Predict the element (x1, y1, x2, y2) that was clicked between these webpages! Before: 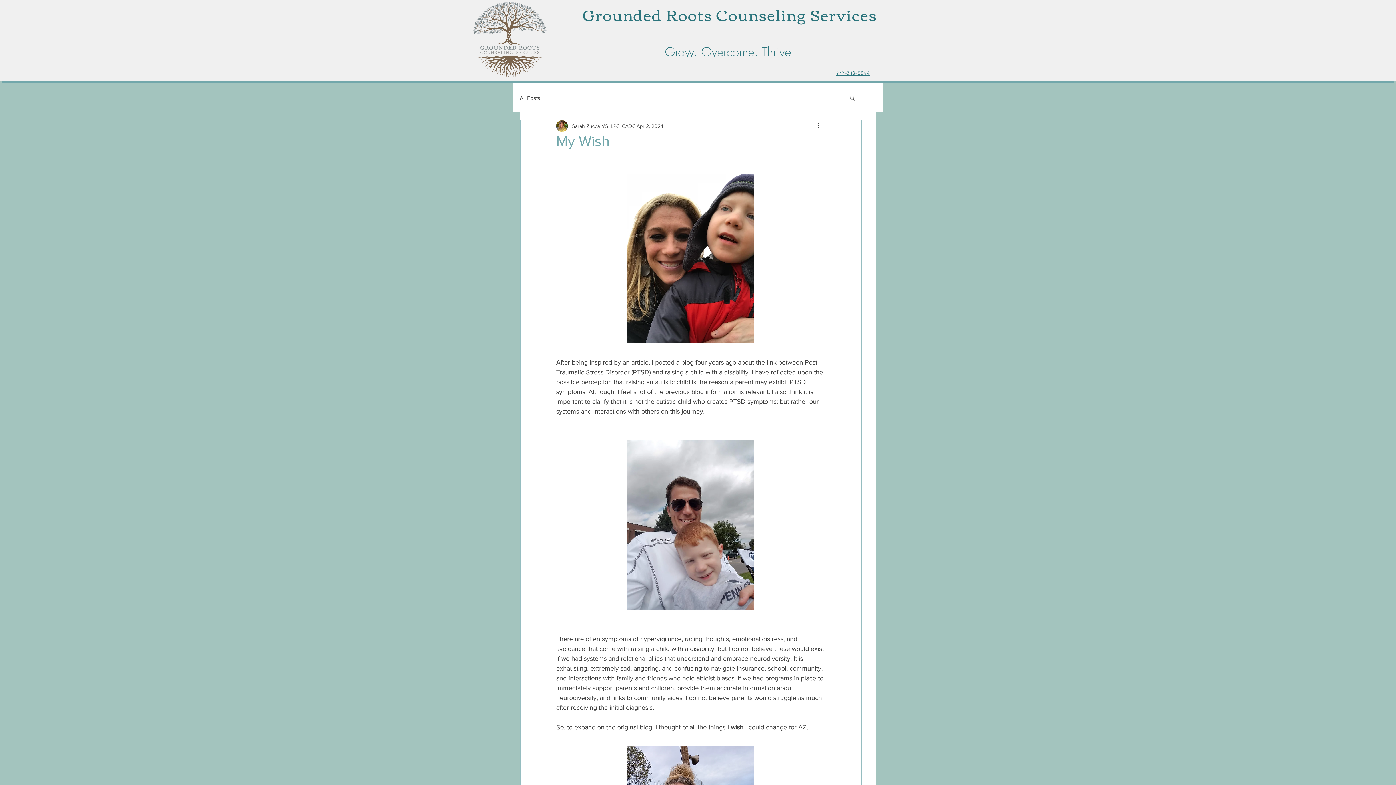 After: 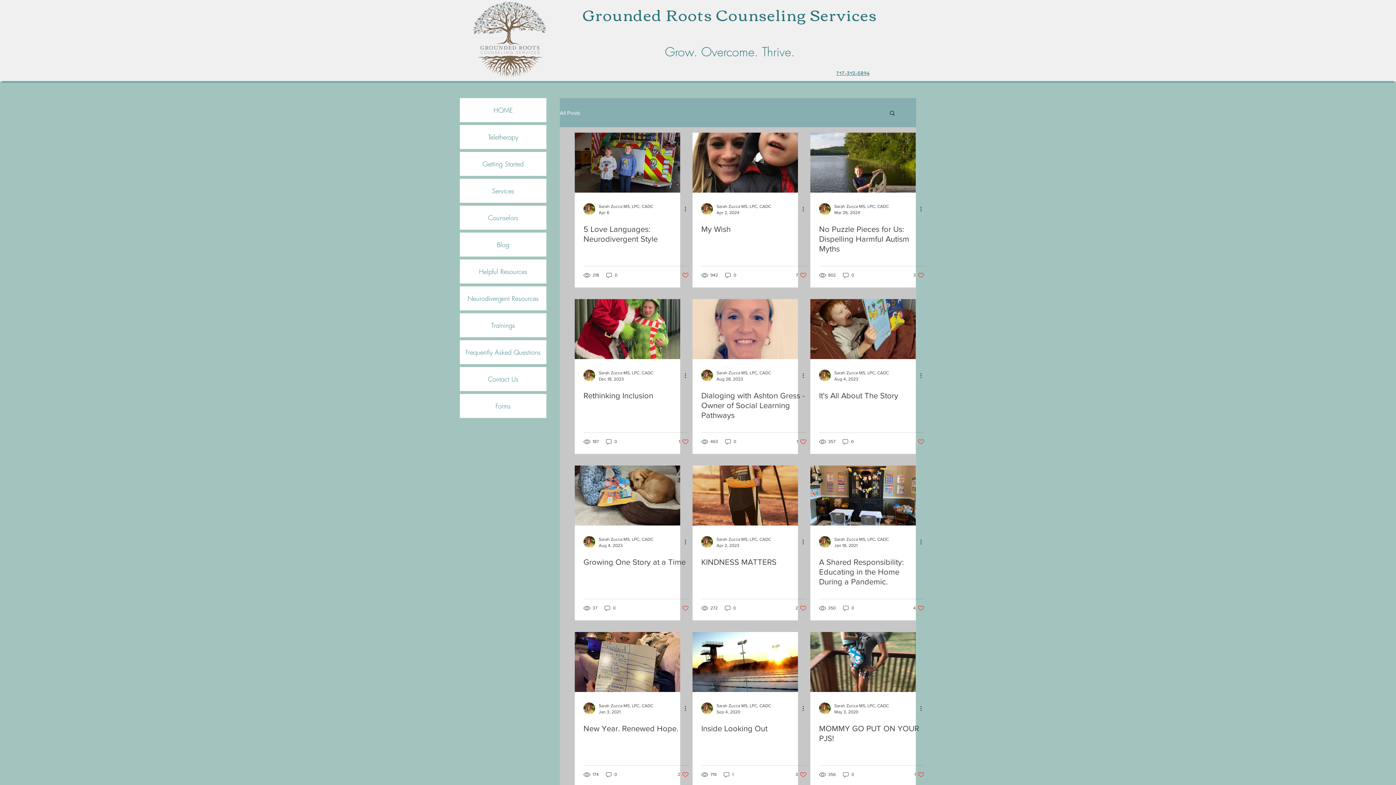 Action: label: All Posts bbox: (520, 94, 540, 101)